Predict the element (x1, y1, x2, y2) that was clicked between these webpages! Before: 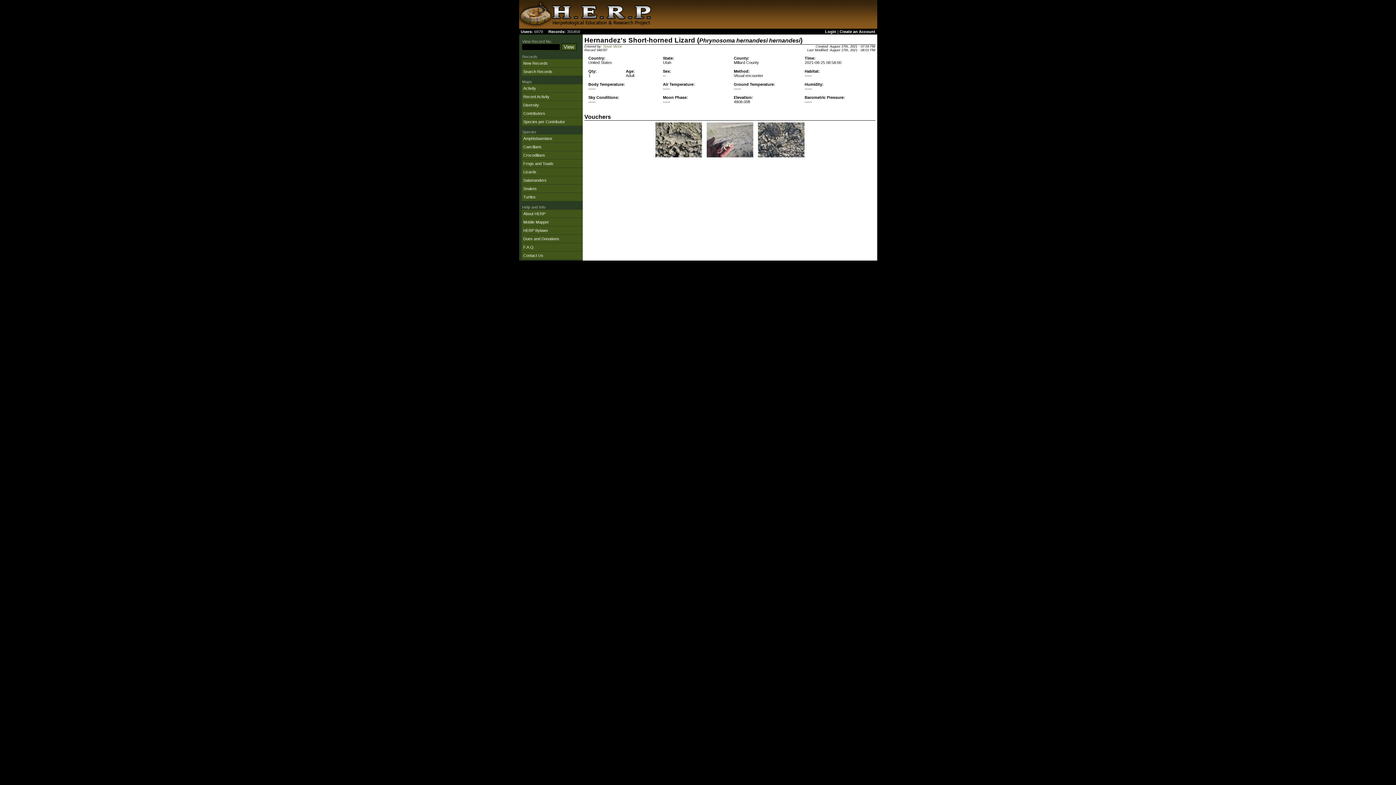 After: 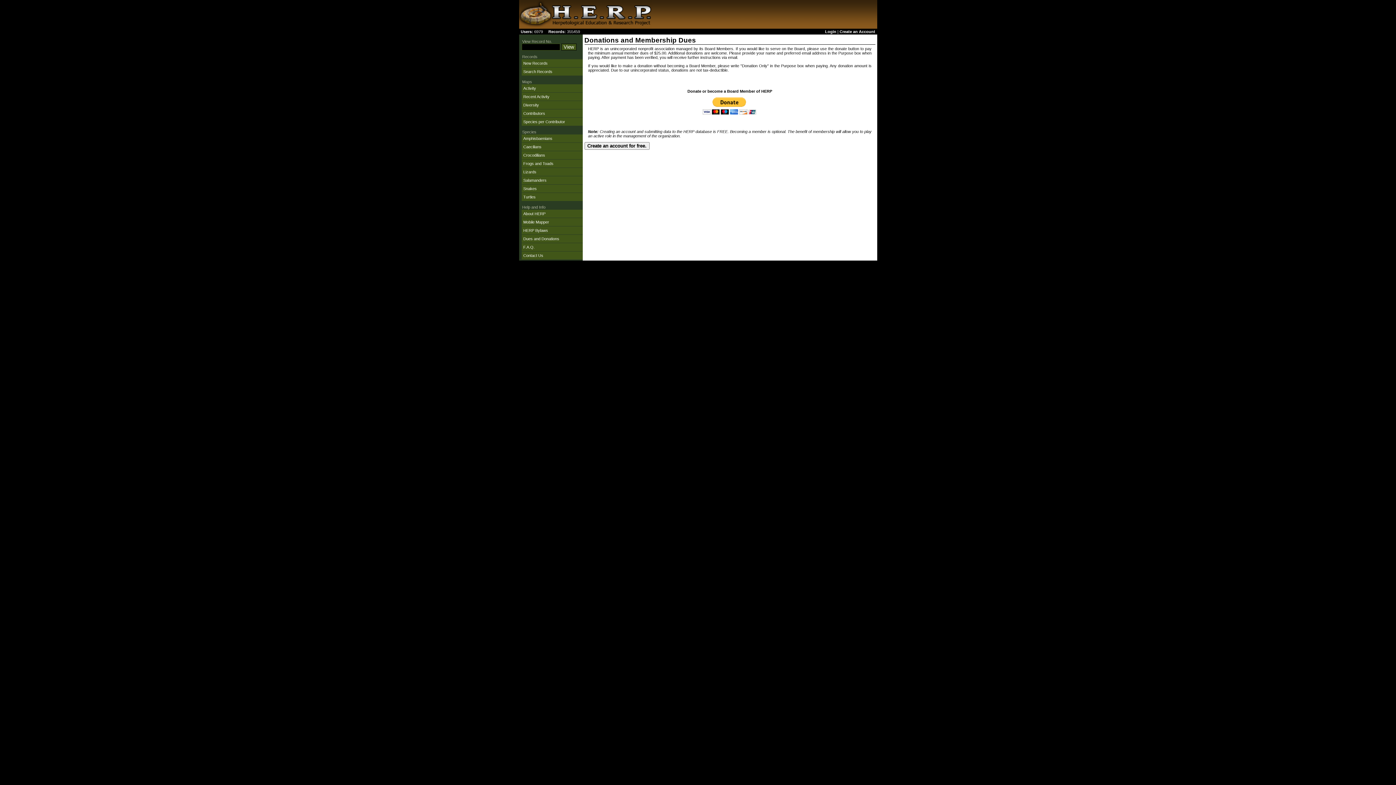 Action: bbox: (523, 236, 559, 241) label: Dues and Donations